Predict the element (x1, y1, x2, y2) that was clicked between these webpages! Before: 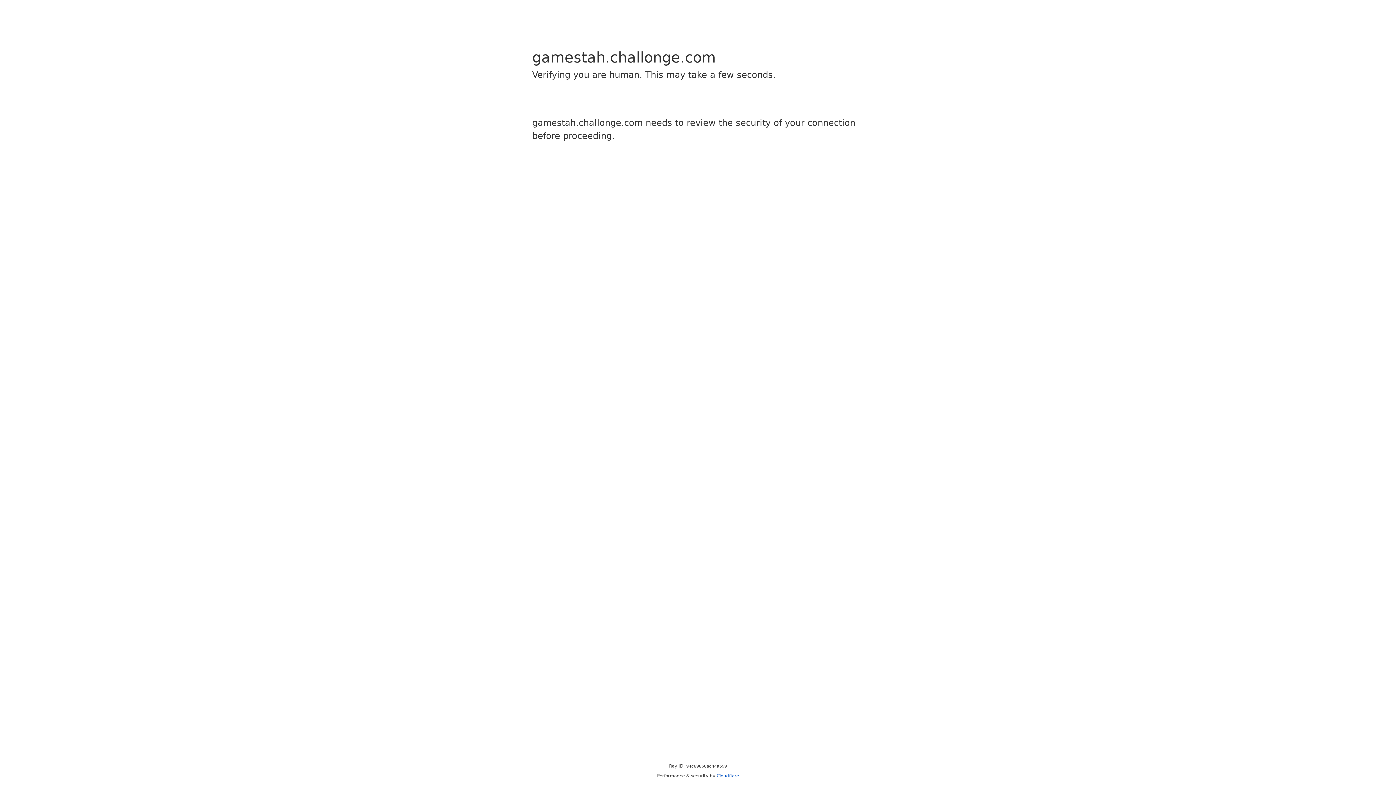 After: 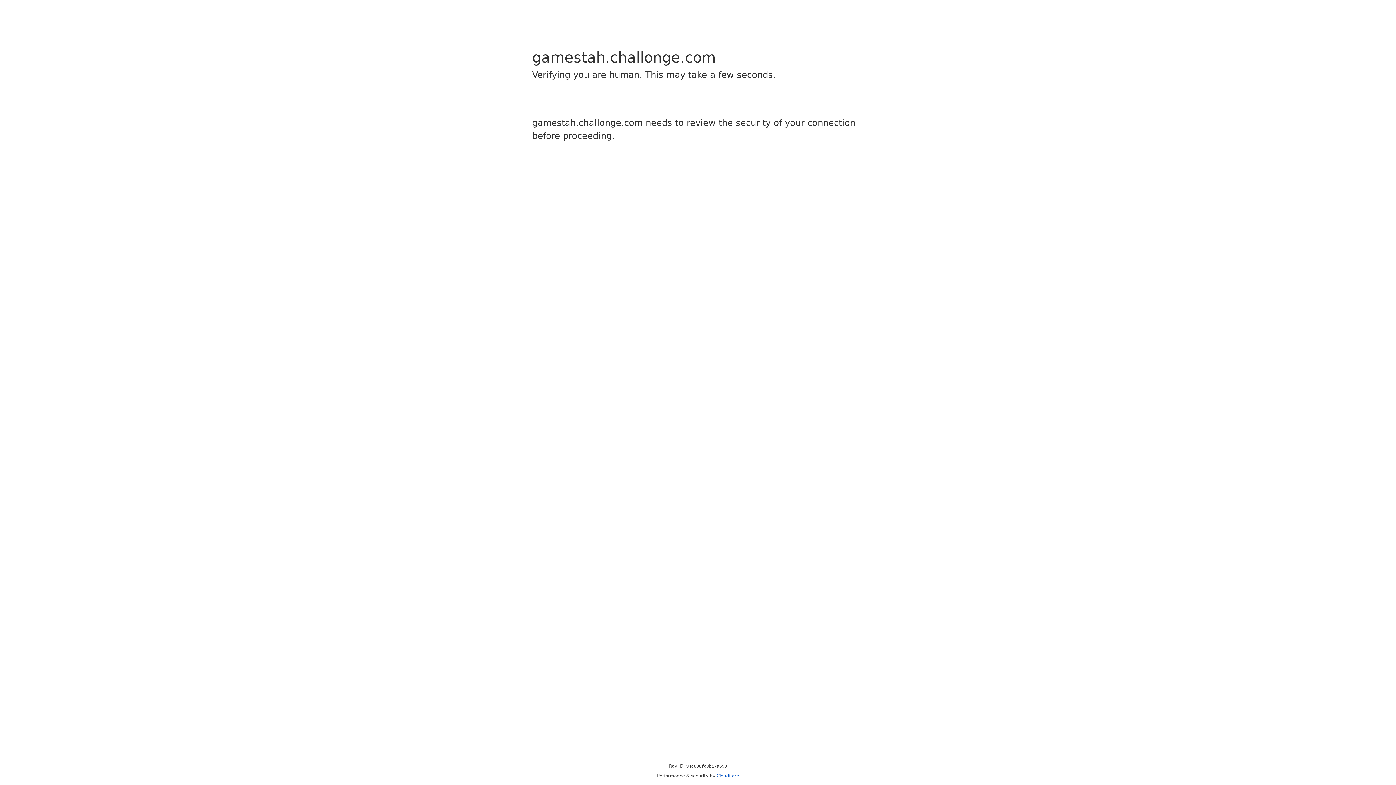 Action: label: Cloudflare bbox: (716, 773, 739, 778)